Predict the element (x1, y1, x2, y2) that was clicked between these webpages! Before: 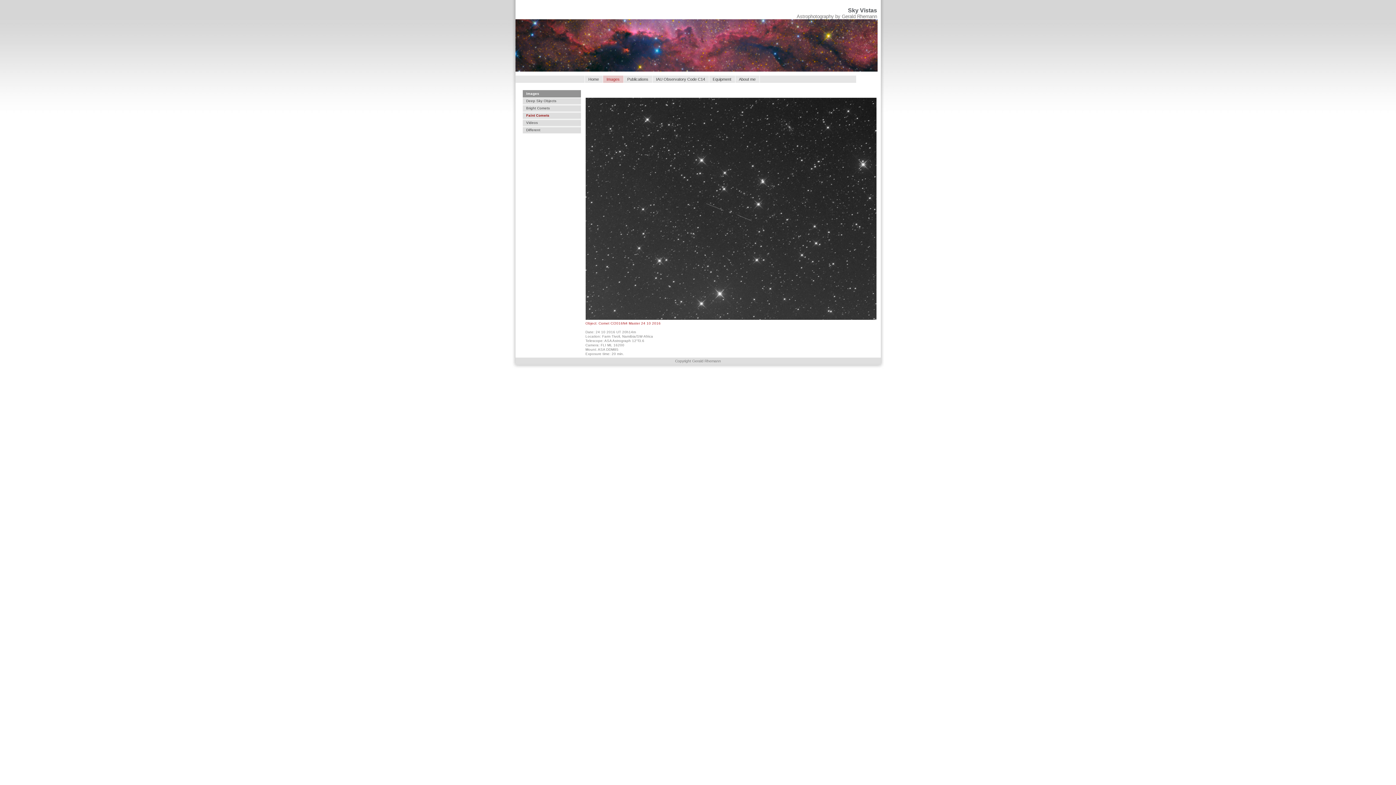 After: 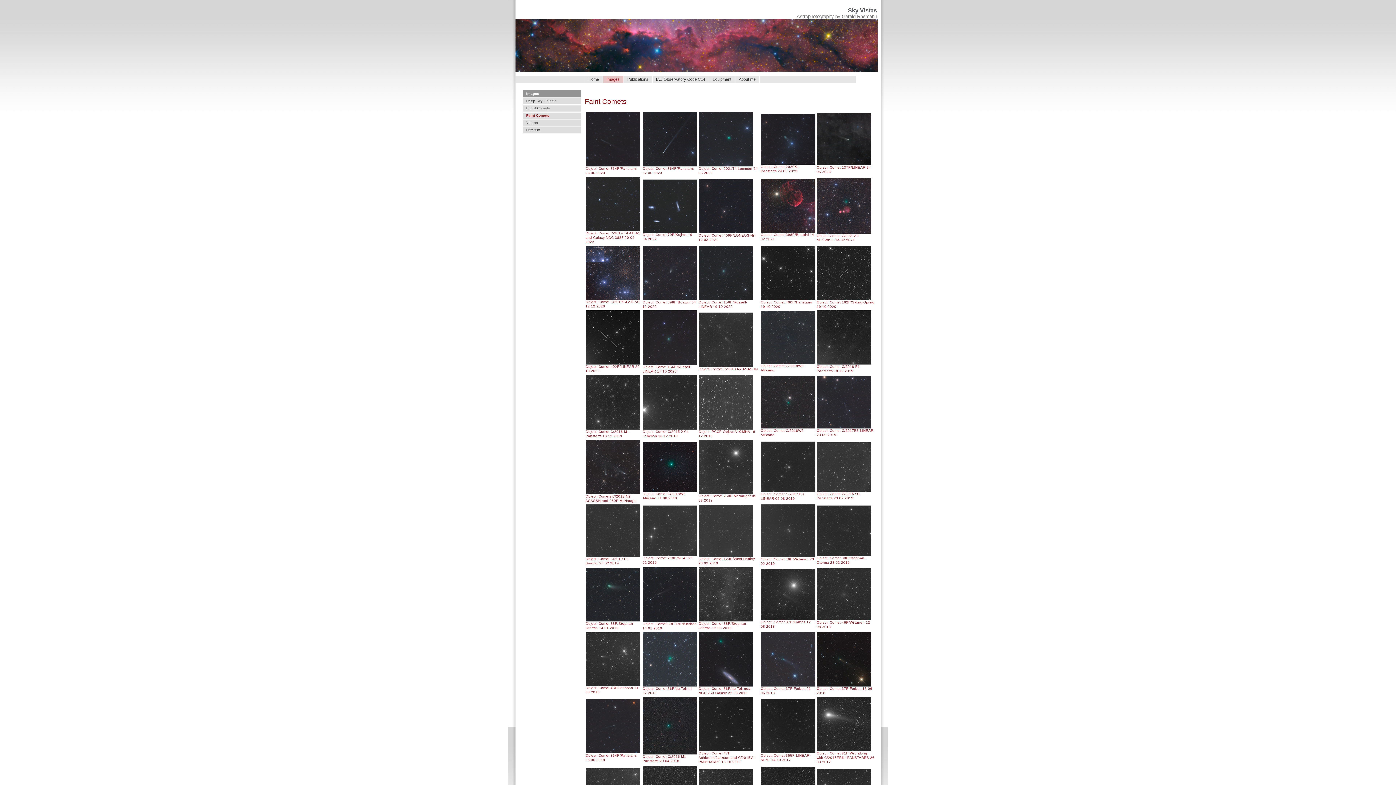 Action: bbox: (522, 112, 580, 119) label: Faint Comets